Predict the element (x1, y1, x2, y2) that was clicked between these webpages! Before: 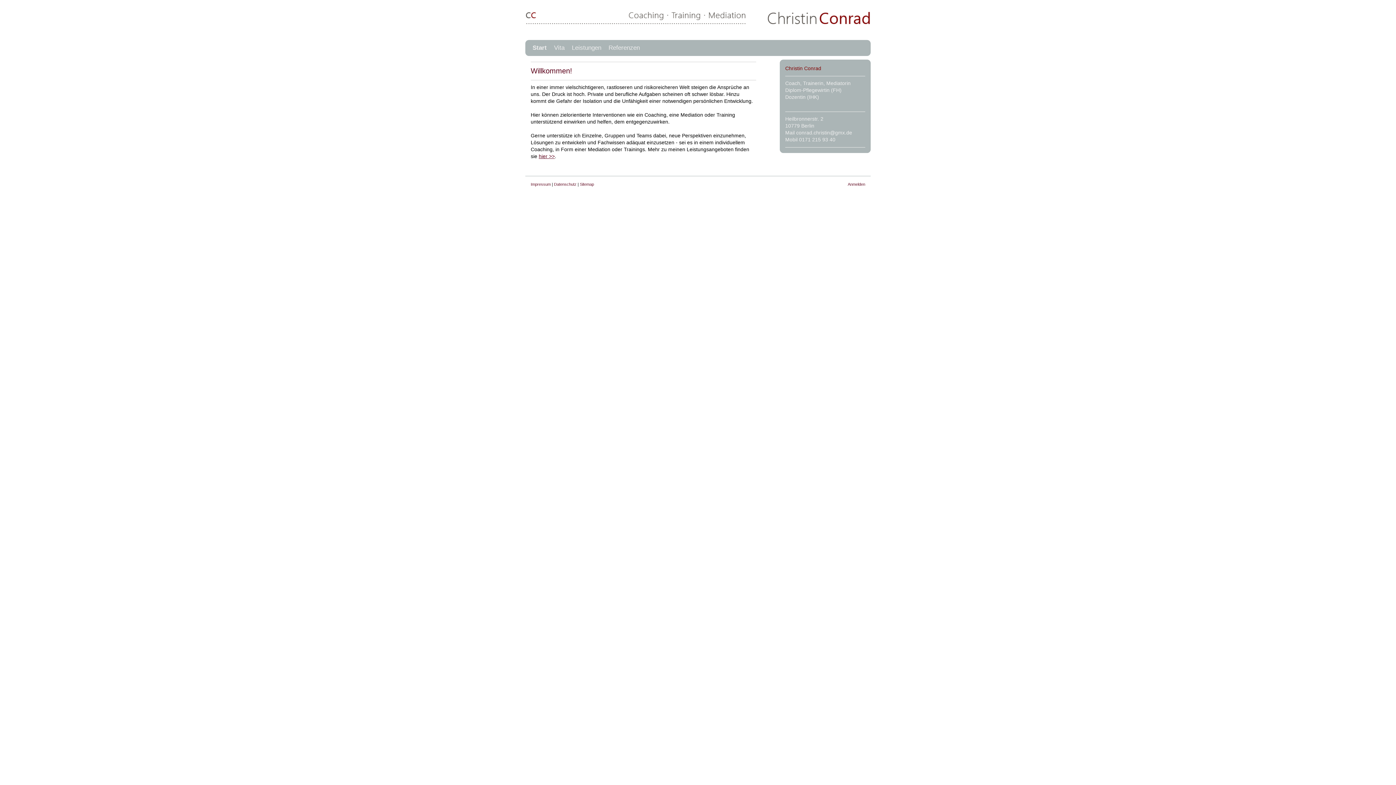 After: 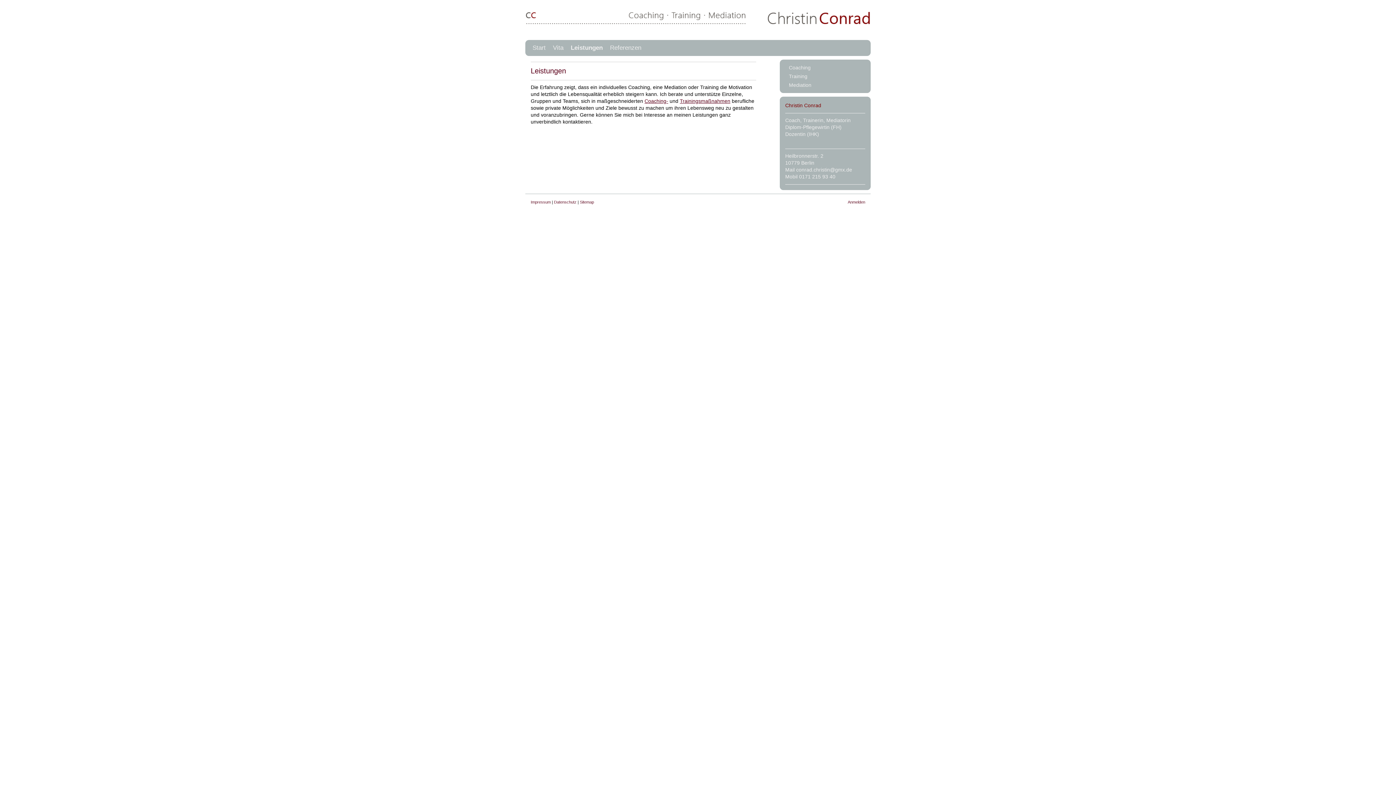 Action: bbox: (538, 153, 554, 159) label: hier >>